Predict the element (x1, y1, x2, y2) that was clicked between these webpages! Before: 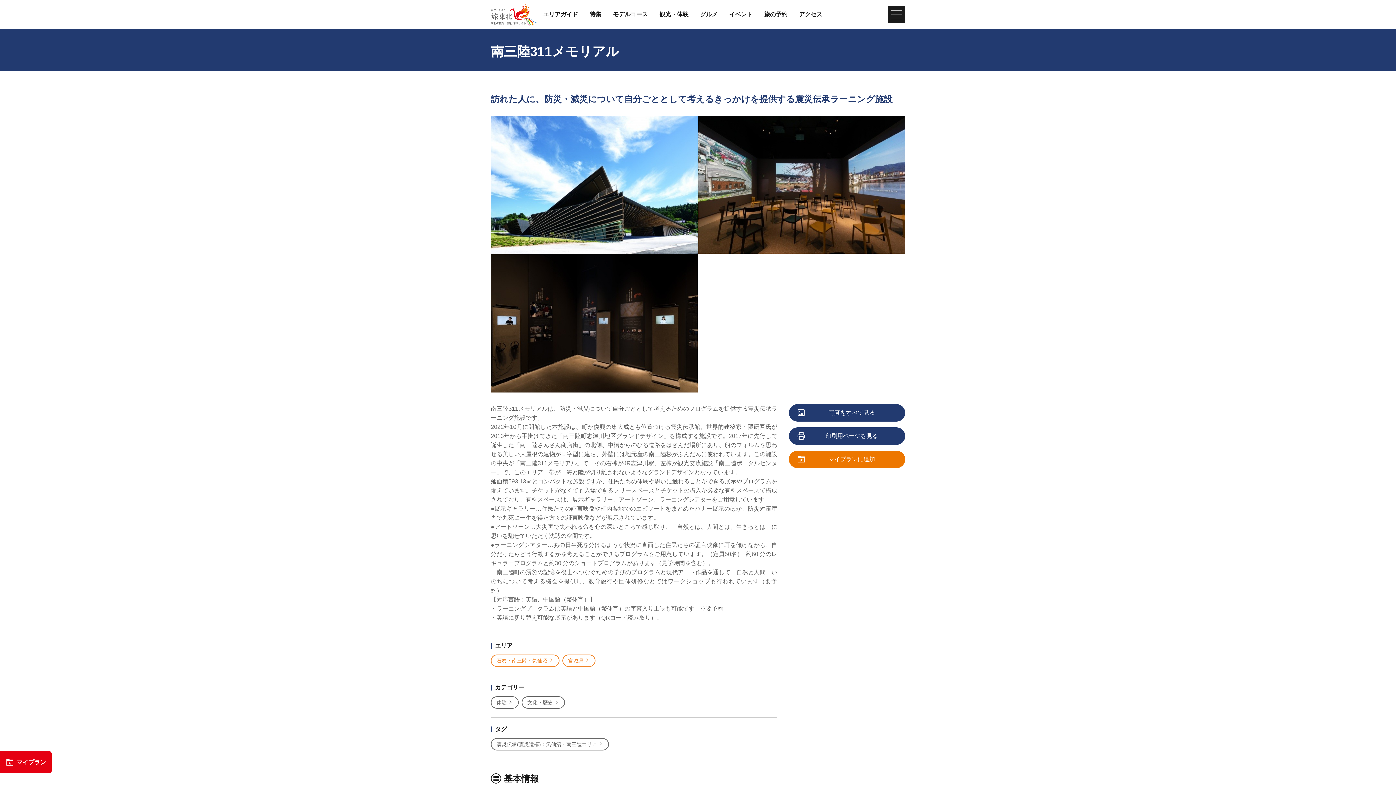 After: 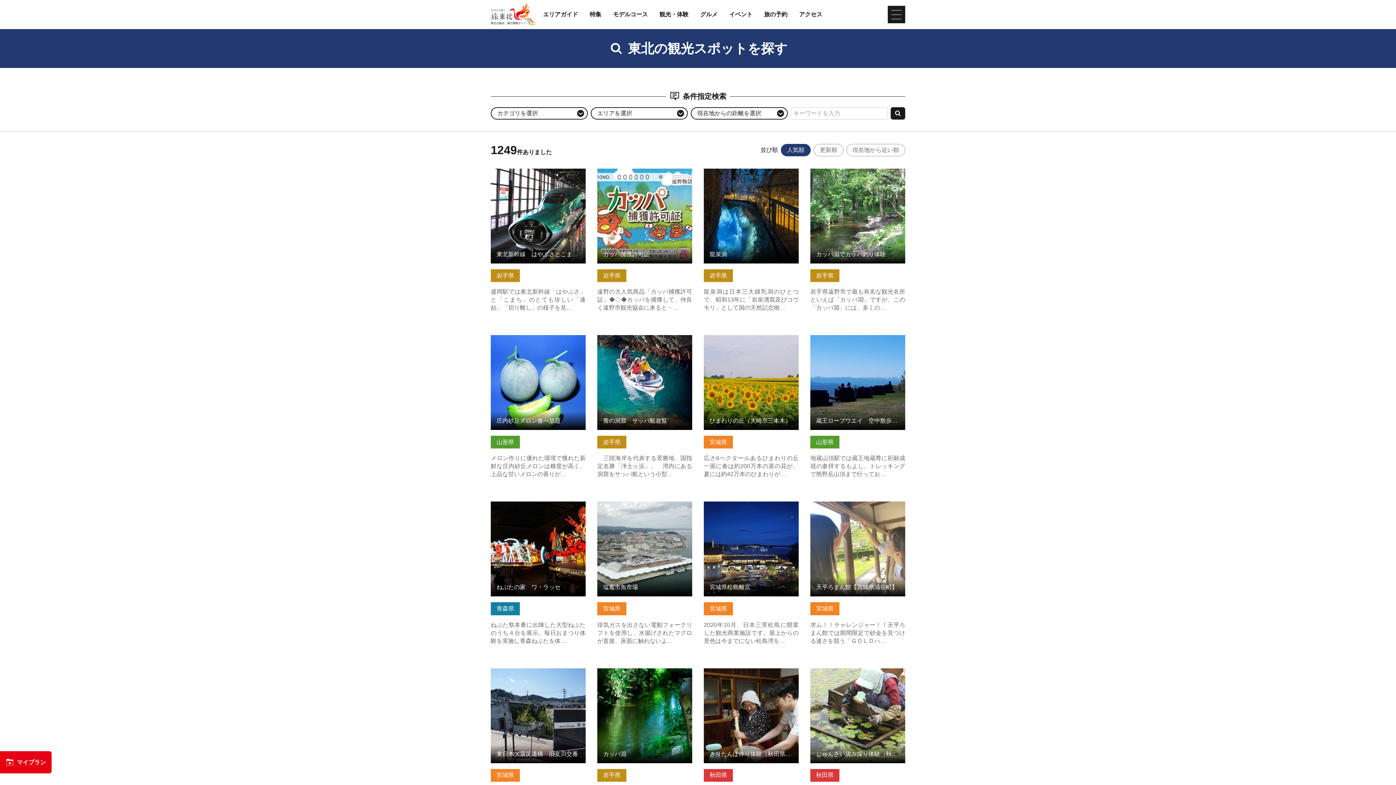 Action: bbox: (490, 696, 518, 708) label: 体験